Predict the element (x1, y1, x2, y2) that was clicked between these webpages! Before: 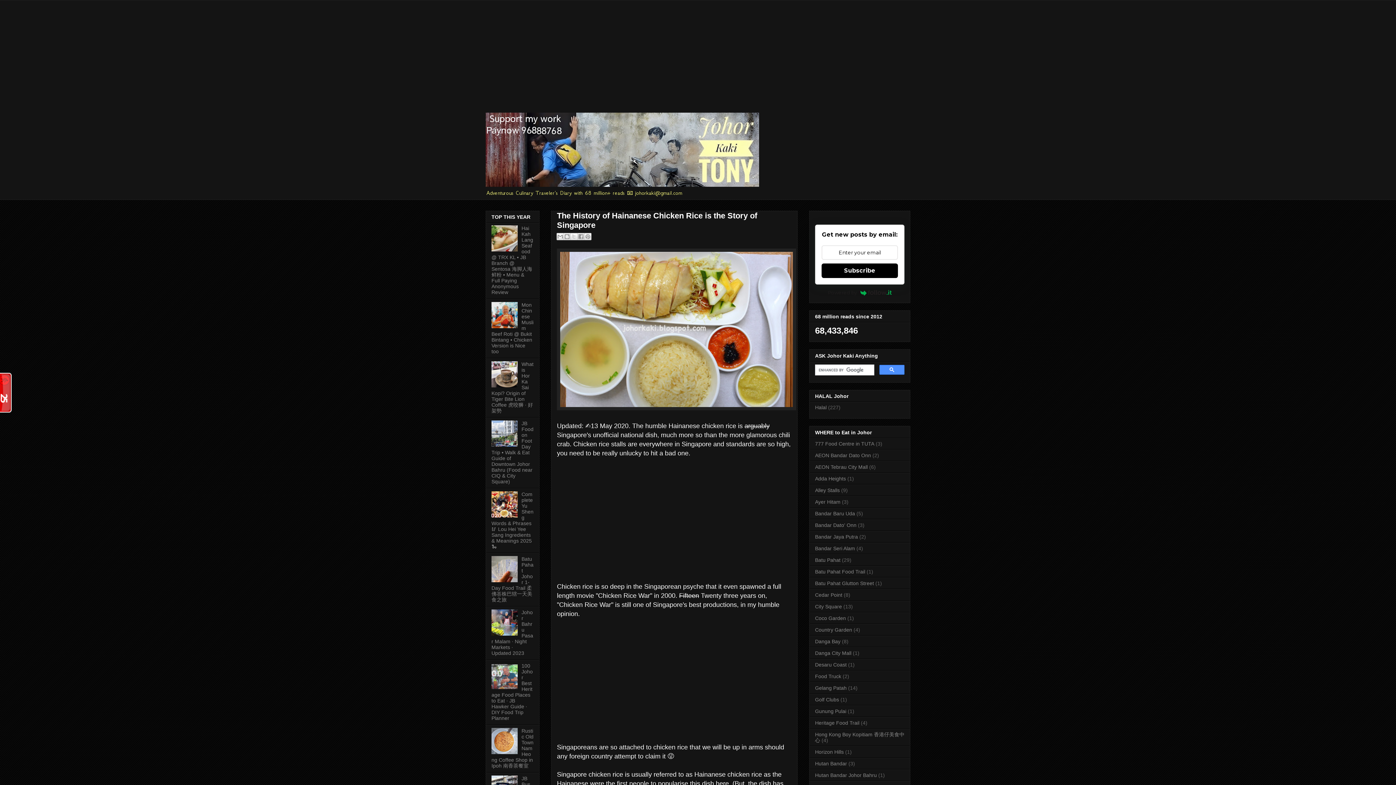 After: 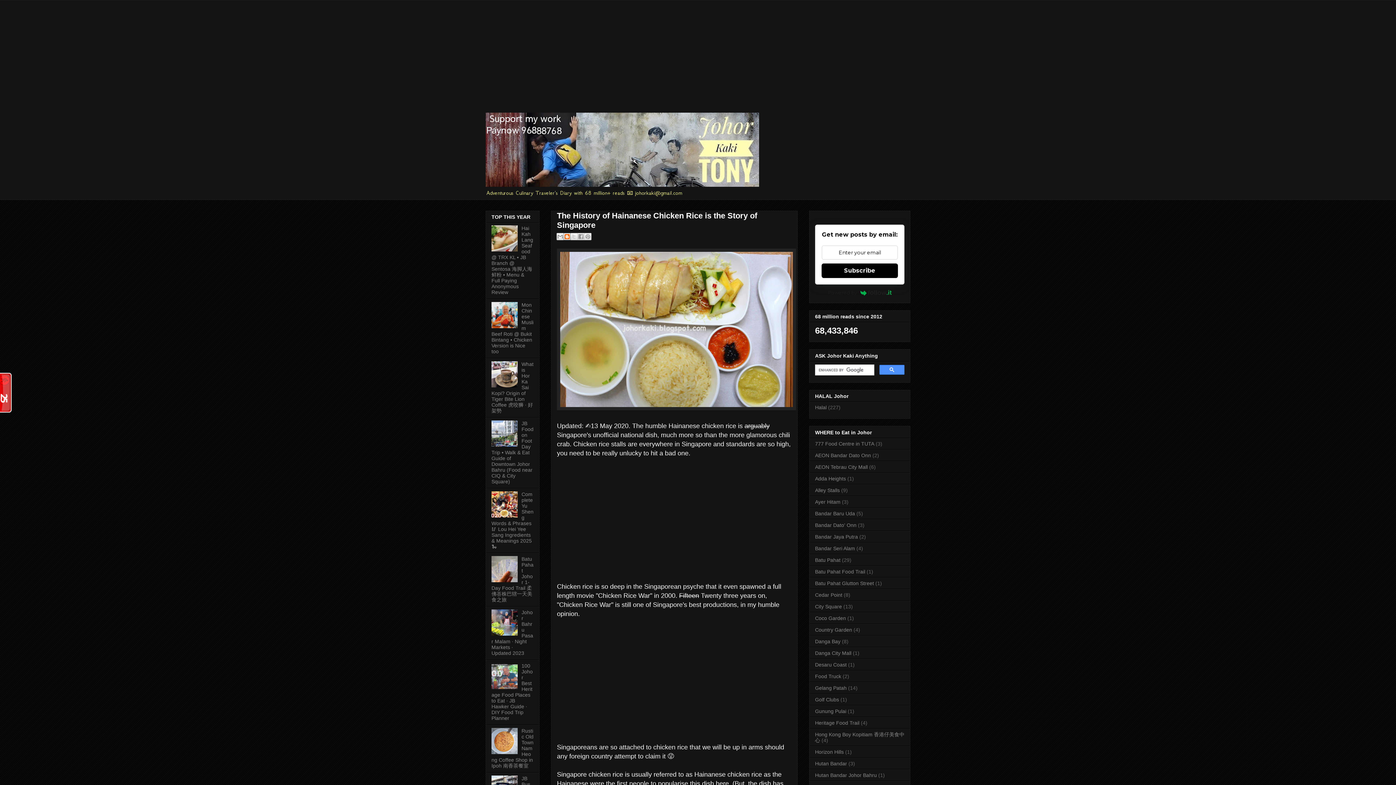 Action: bbox: (563, 233, 570, 240) label: BlogThis!